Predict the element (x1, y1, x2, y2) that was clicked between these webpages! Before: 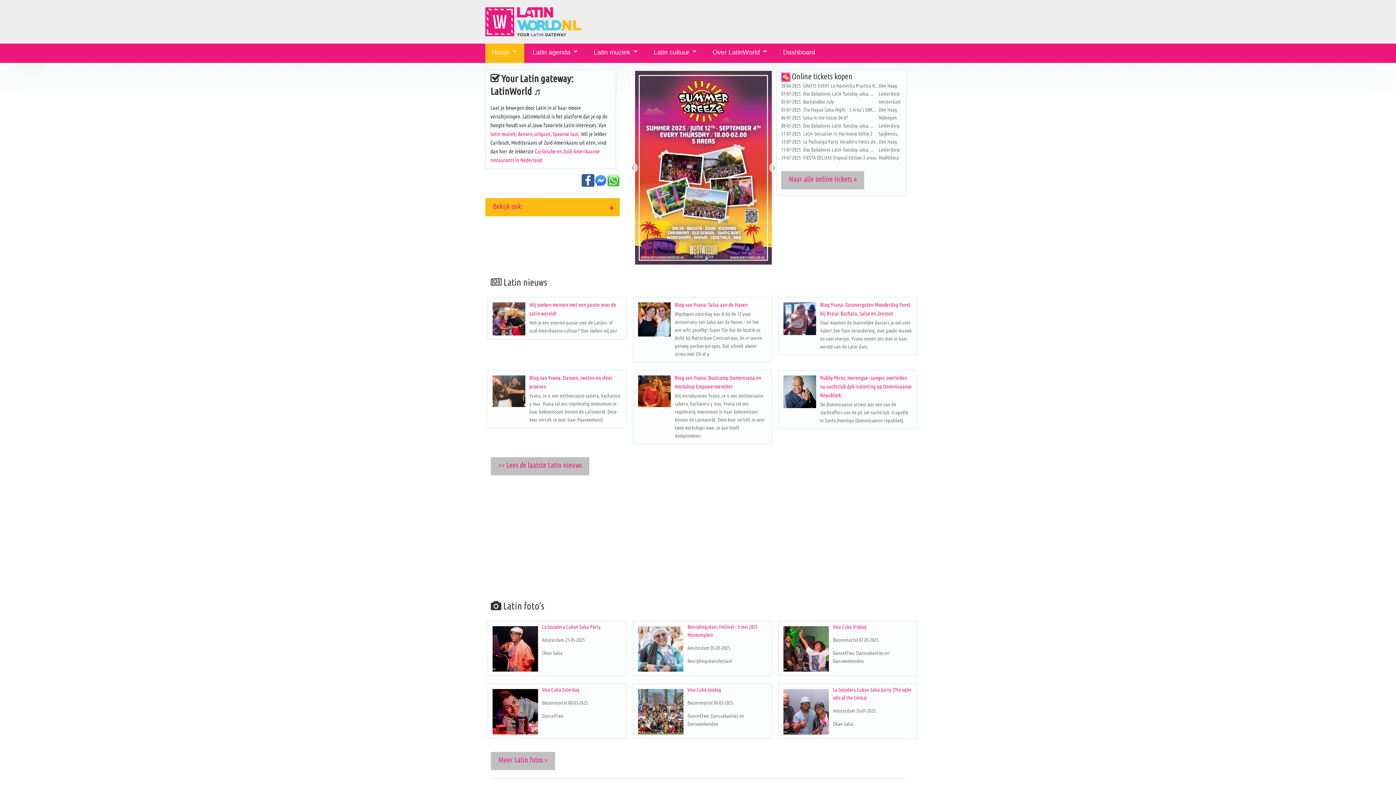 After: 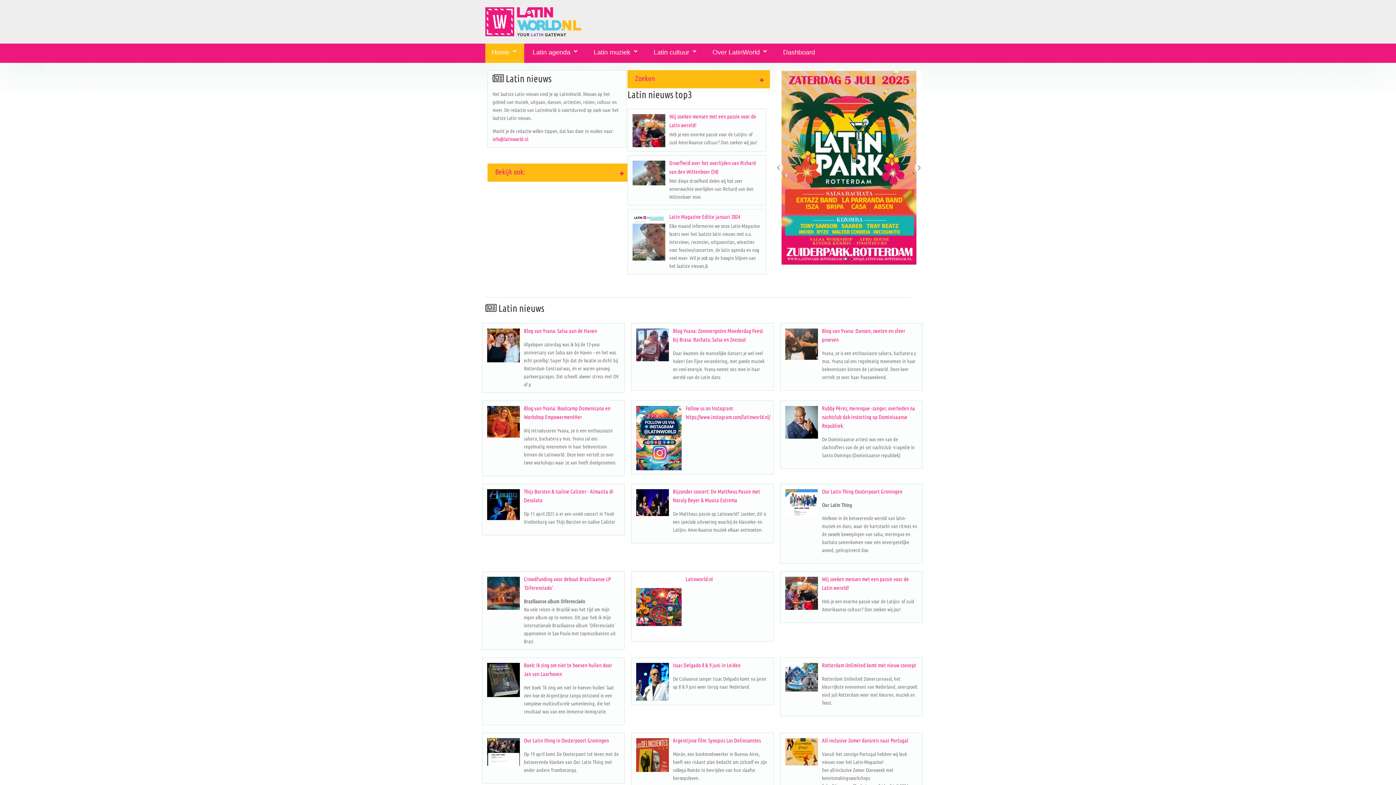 Action: bbox: (490, 457, 589, 475) label: >> Lees de laatste Latin nieuws